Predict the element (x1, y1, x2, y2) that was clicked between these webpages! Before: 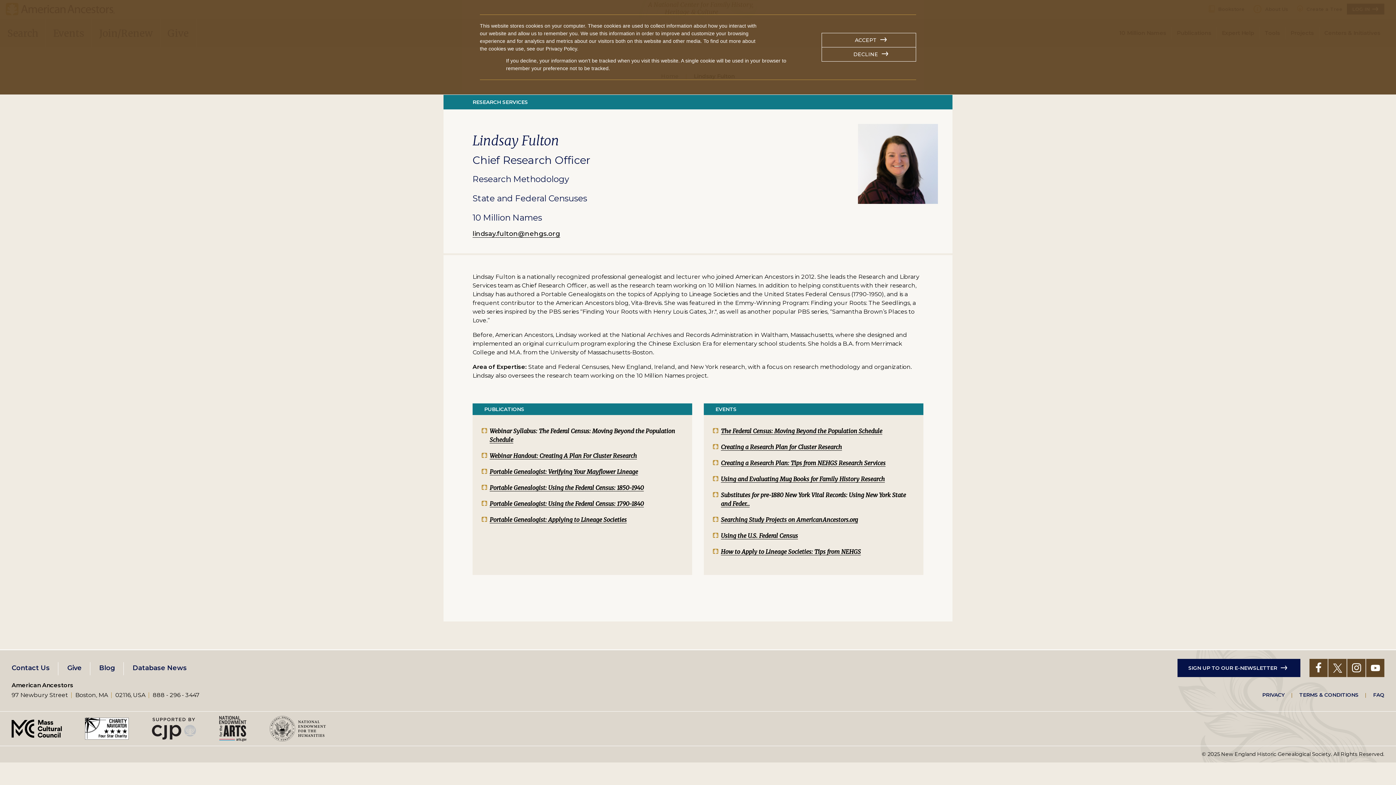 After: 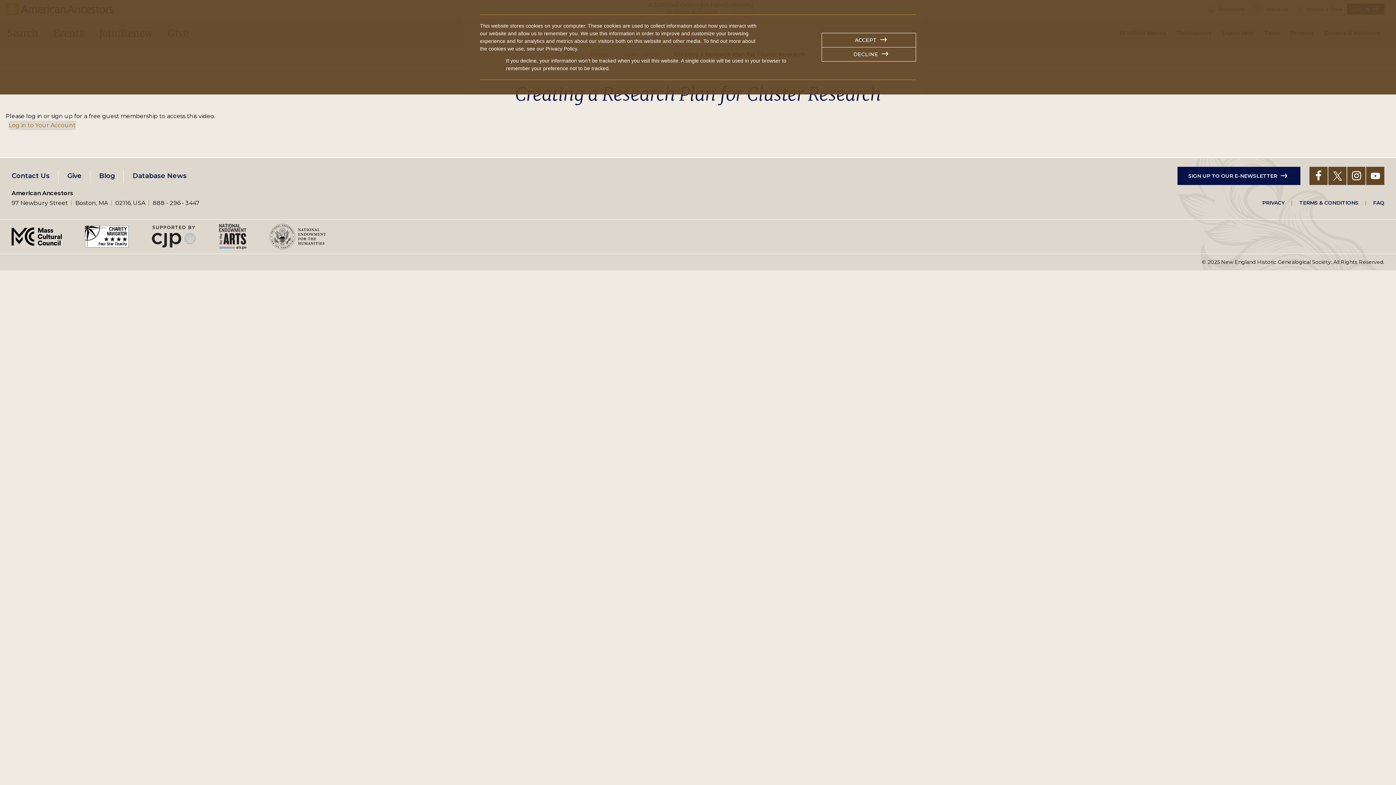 Action: label: Creating a Research Plan for Cluster Research bbox: (721, 443, 842, 450)